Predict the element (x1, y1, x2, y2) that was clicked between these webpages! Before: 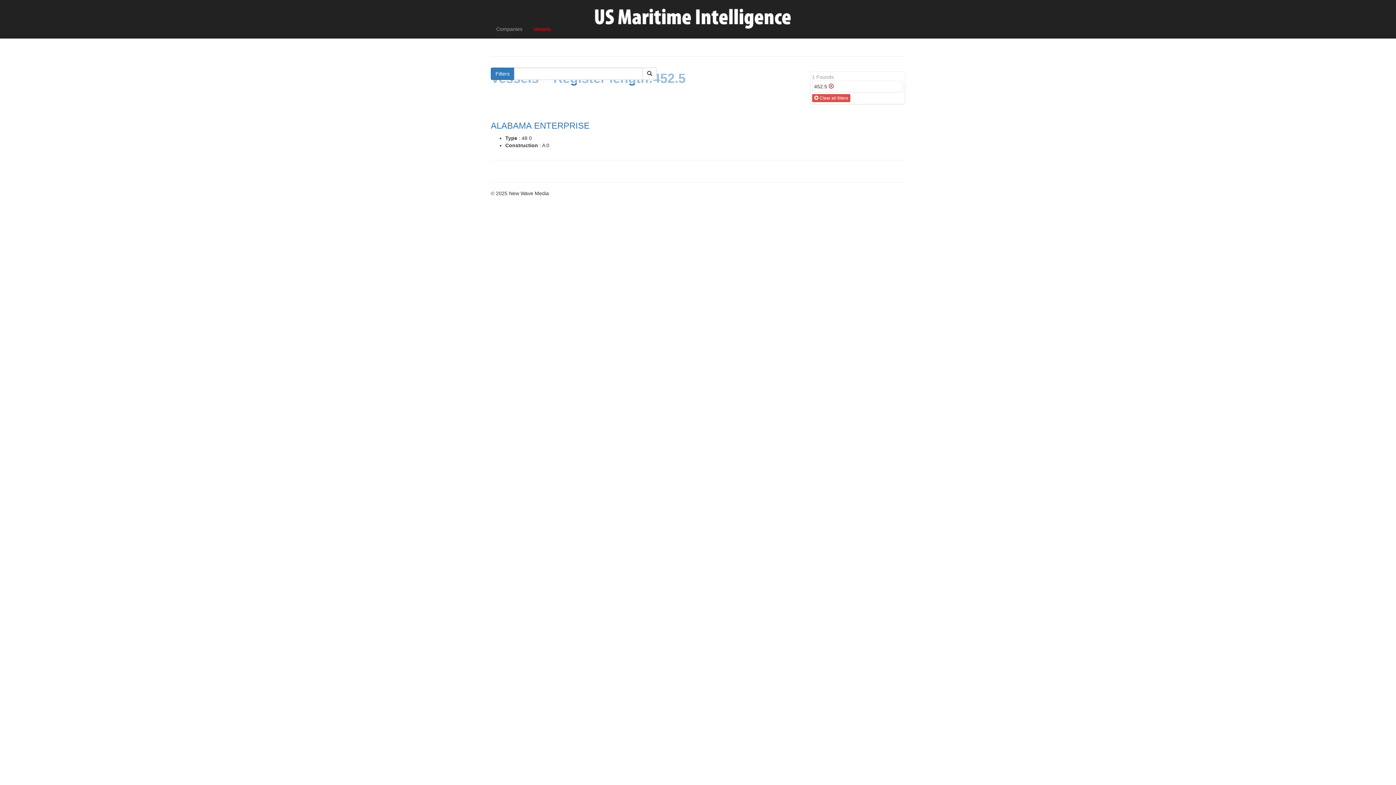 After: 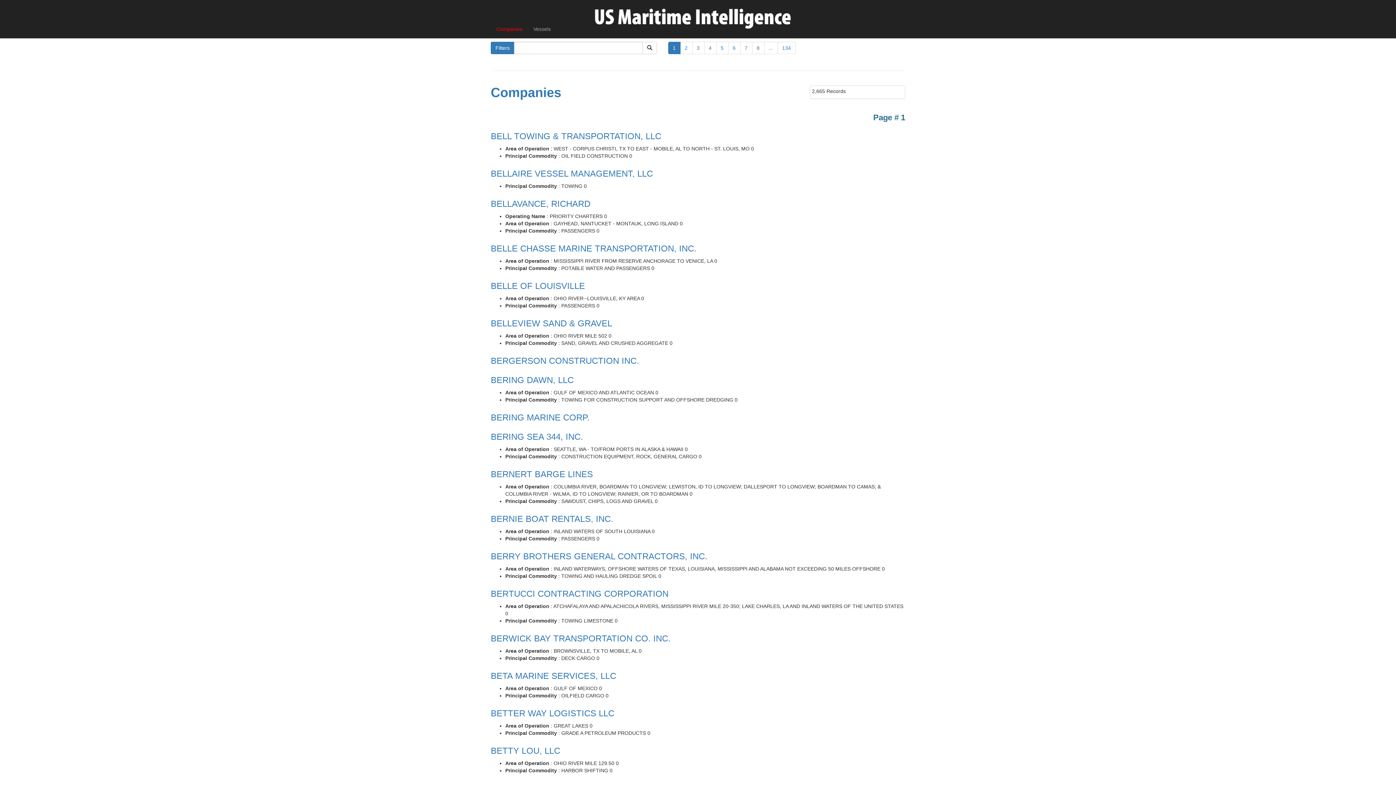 Action: bbox: (490, 20, 531, 38) label: Companies